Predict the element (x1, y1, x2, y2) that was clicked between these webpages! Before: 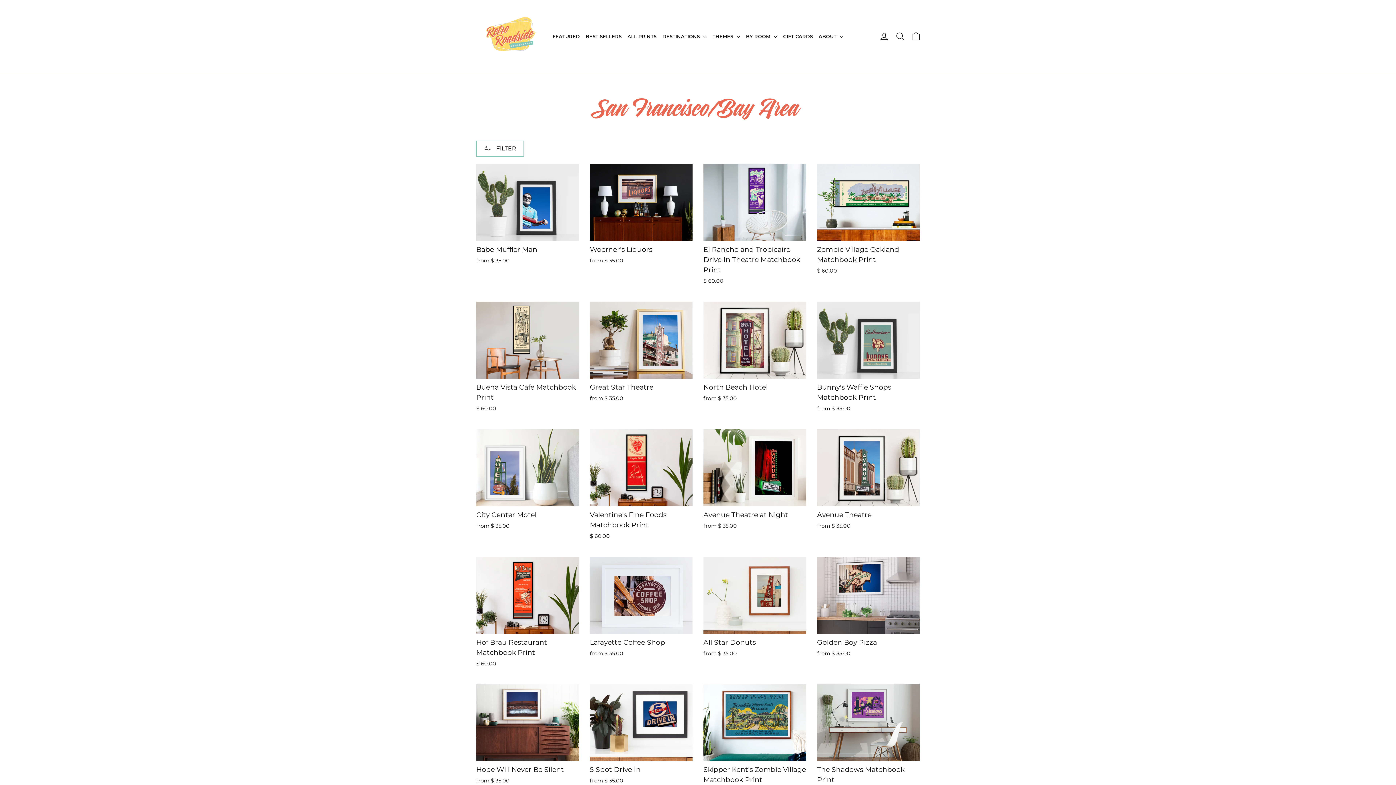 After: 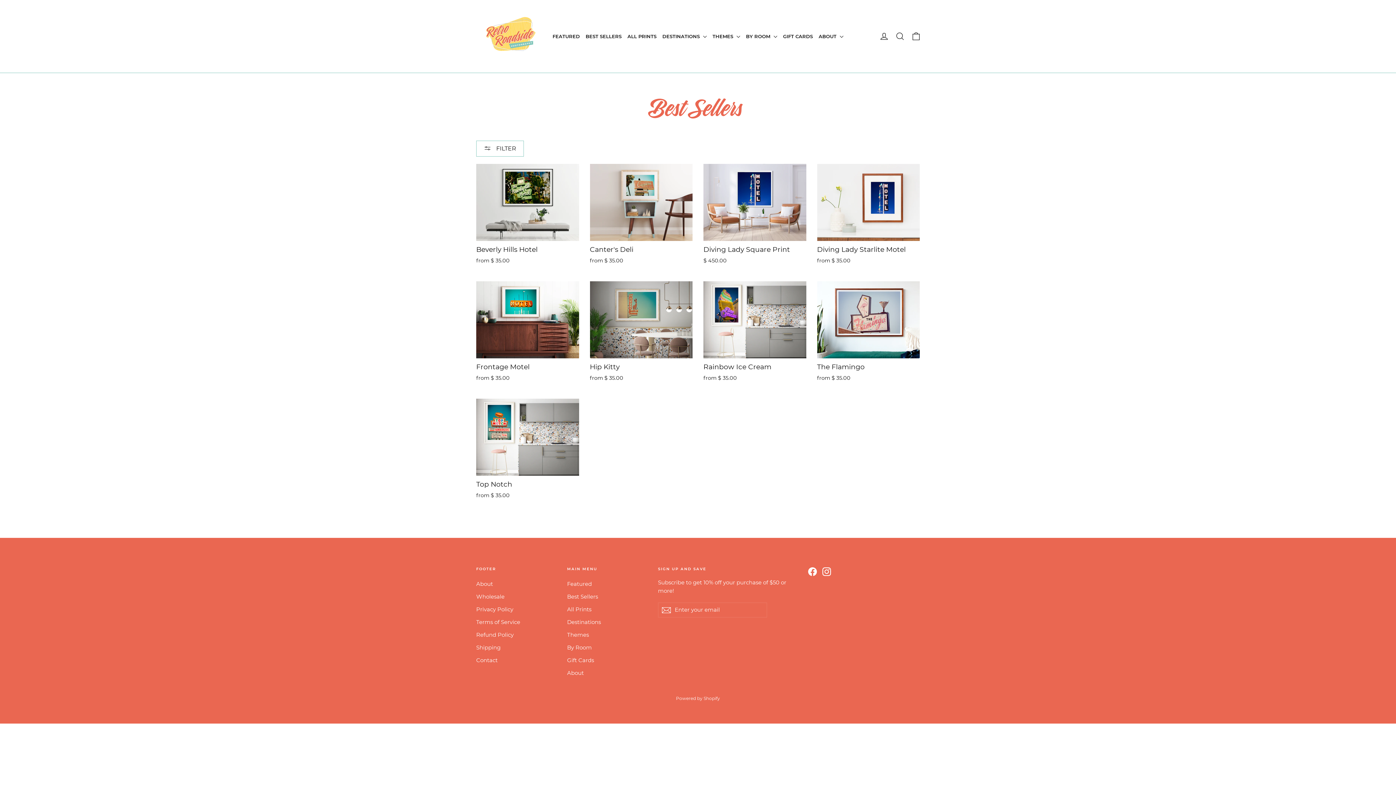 Action: label: BEST SELLERS bbox: (582, 30, 624, 42)